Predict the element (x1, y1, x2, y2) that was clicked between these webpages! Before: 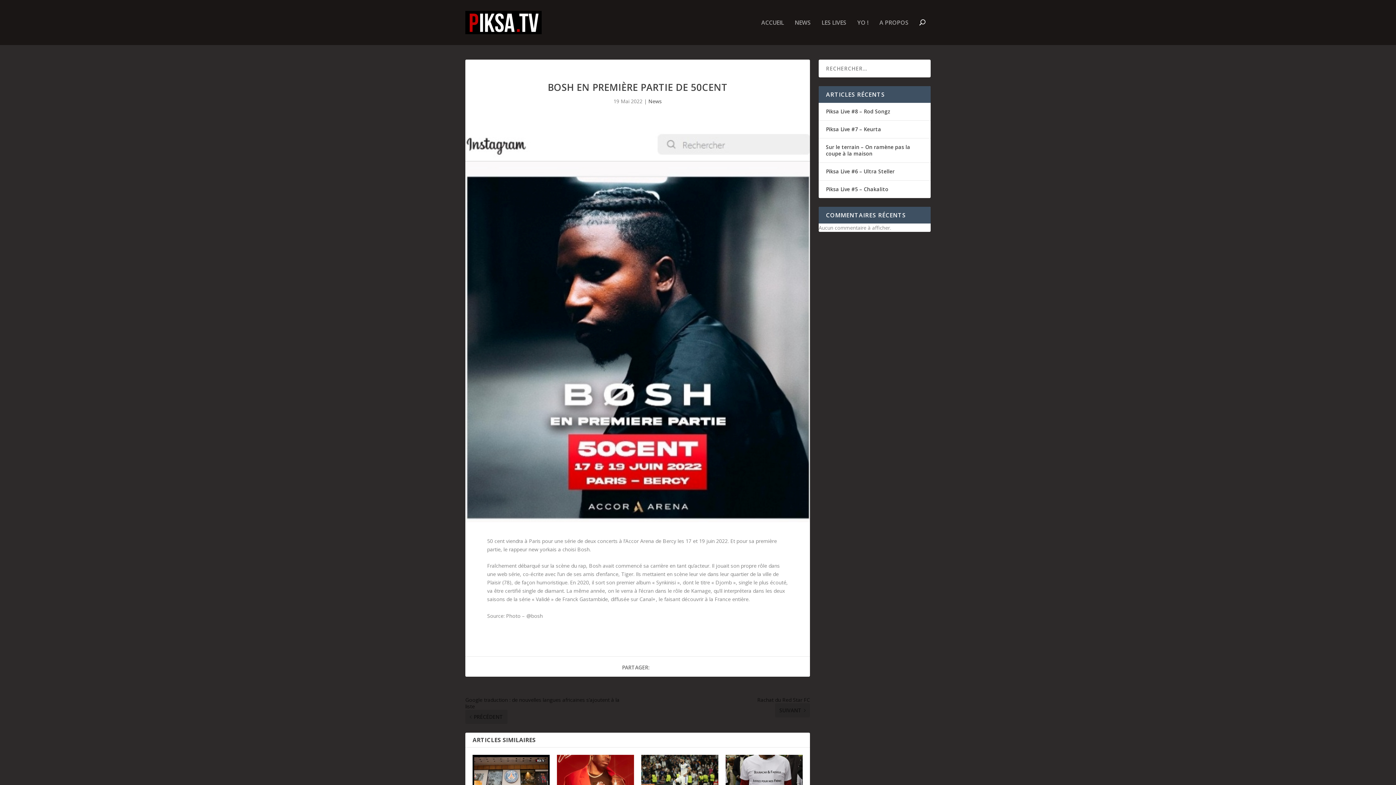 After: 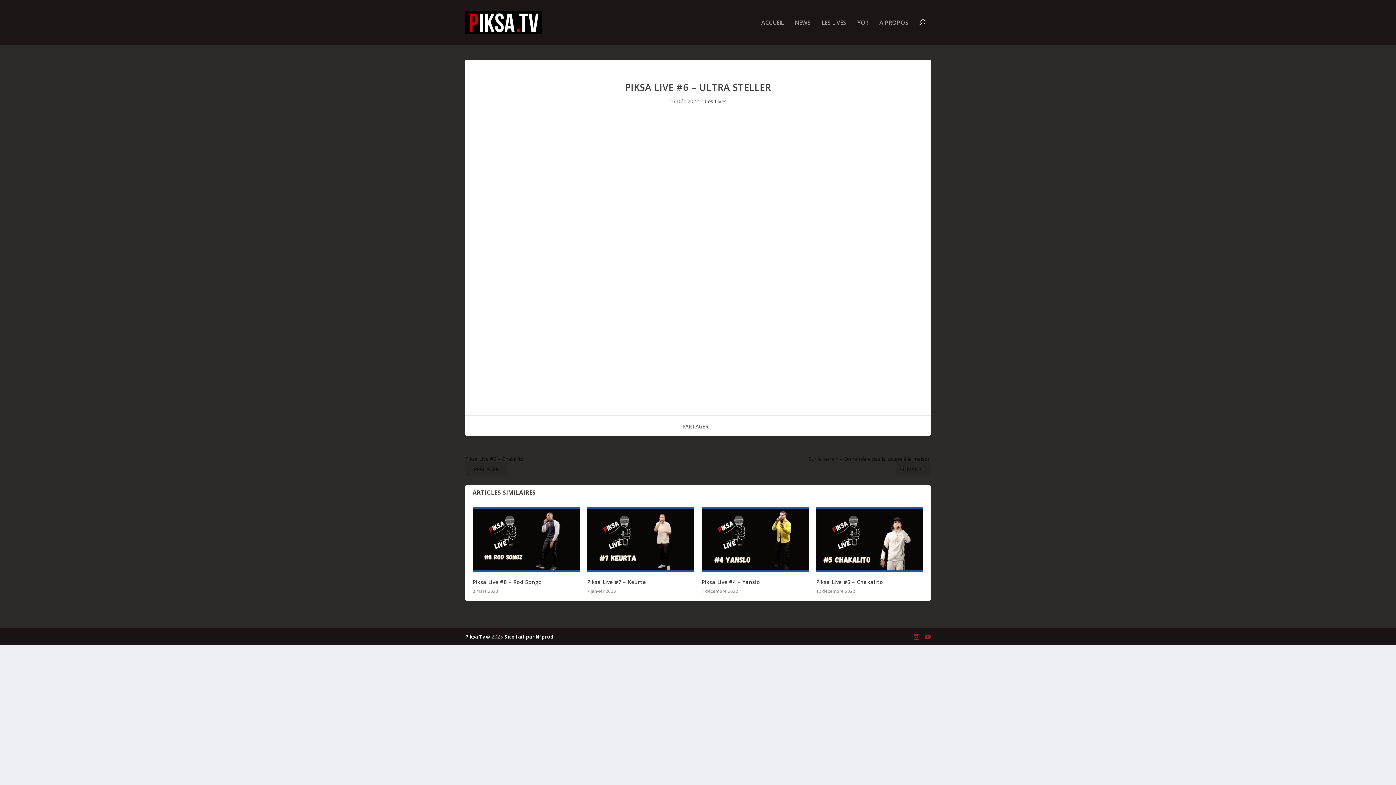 Action: bbox: (826, 168, 894, 174) label: Piksa Live #6 – Ultra Steller